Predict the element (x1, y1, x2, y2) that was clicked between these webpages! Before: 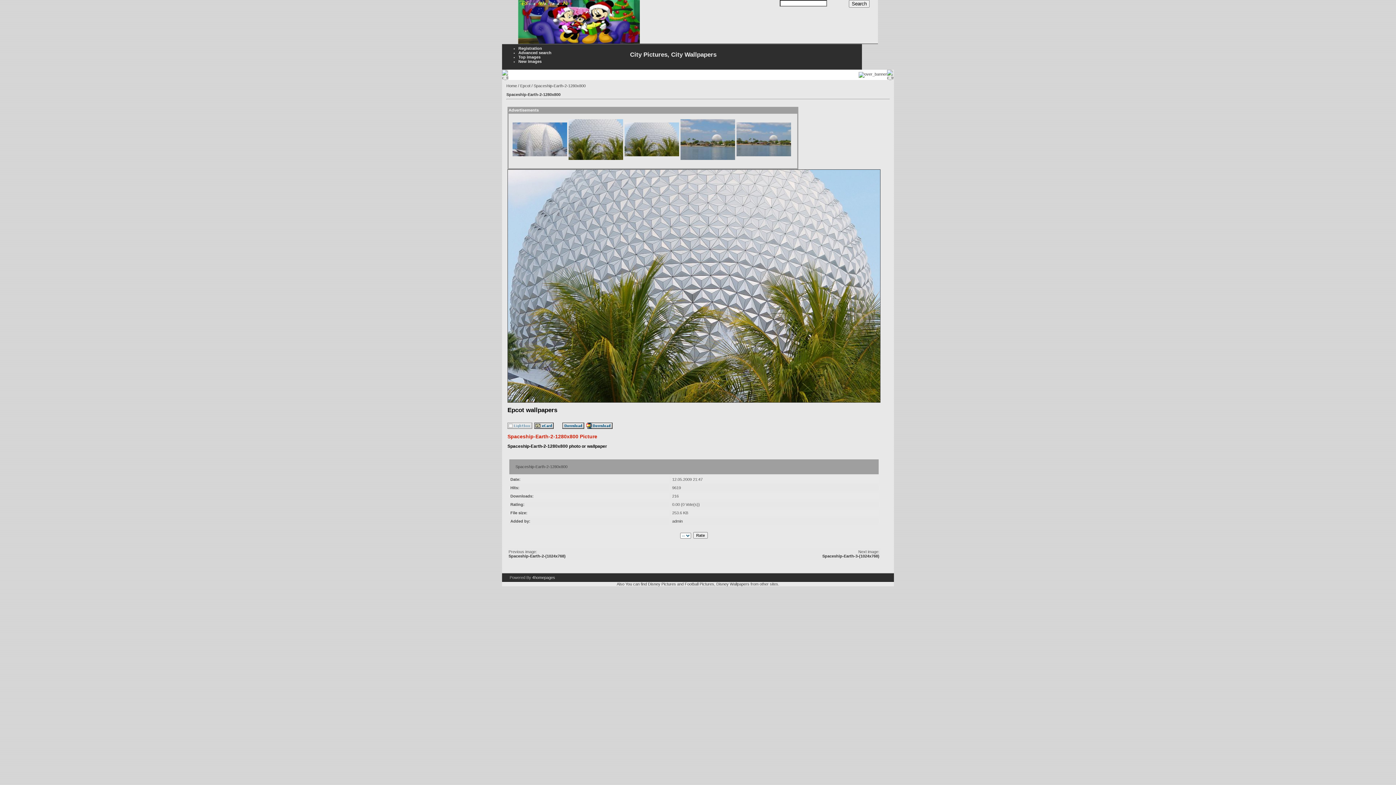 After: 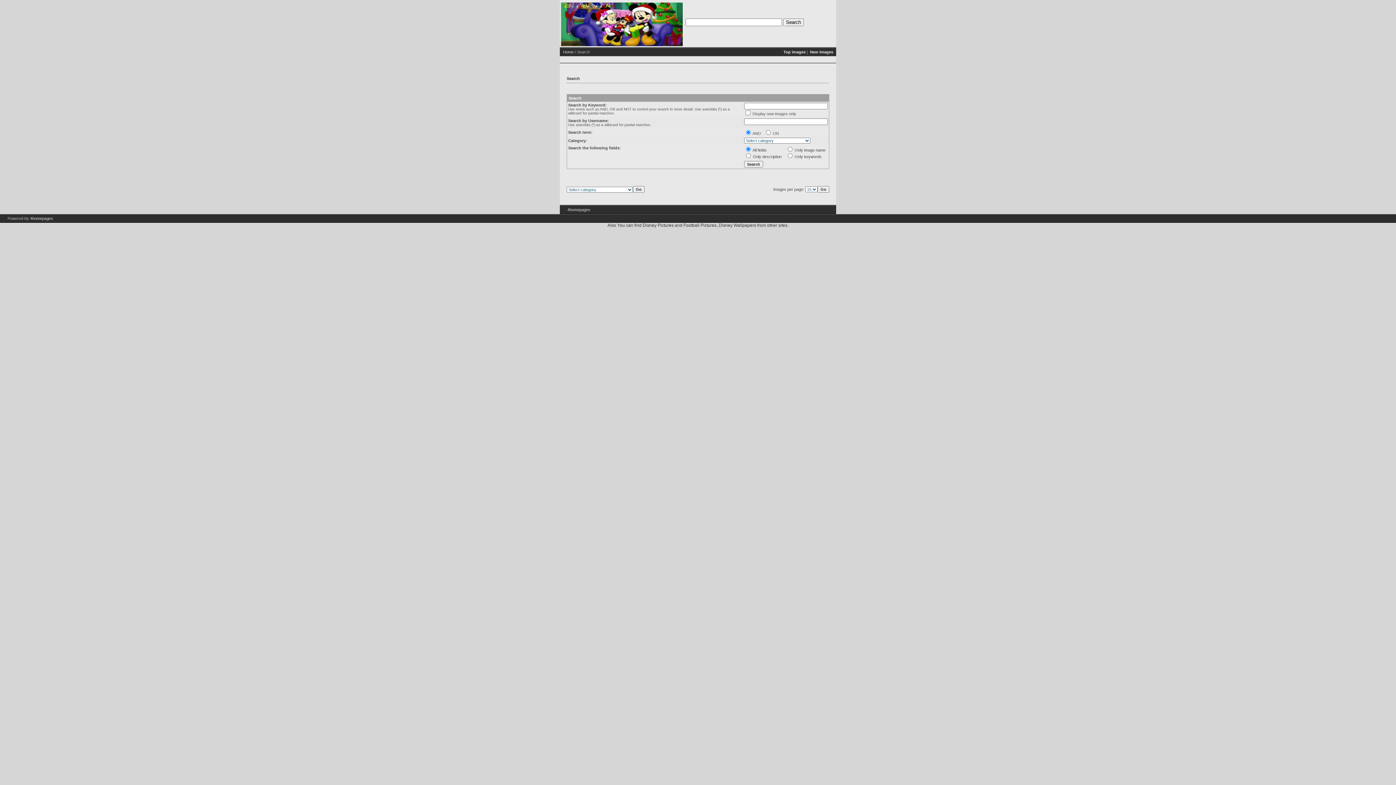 Action: bbox: (518, 50, 551, 54) label: Advanced search